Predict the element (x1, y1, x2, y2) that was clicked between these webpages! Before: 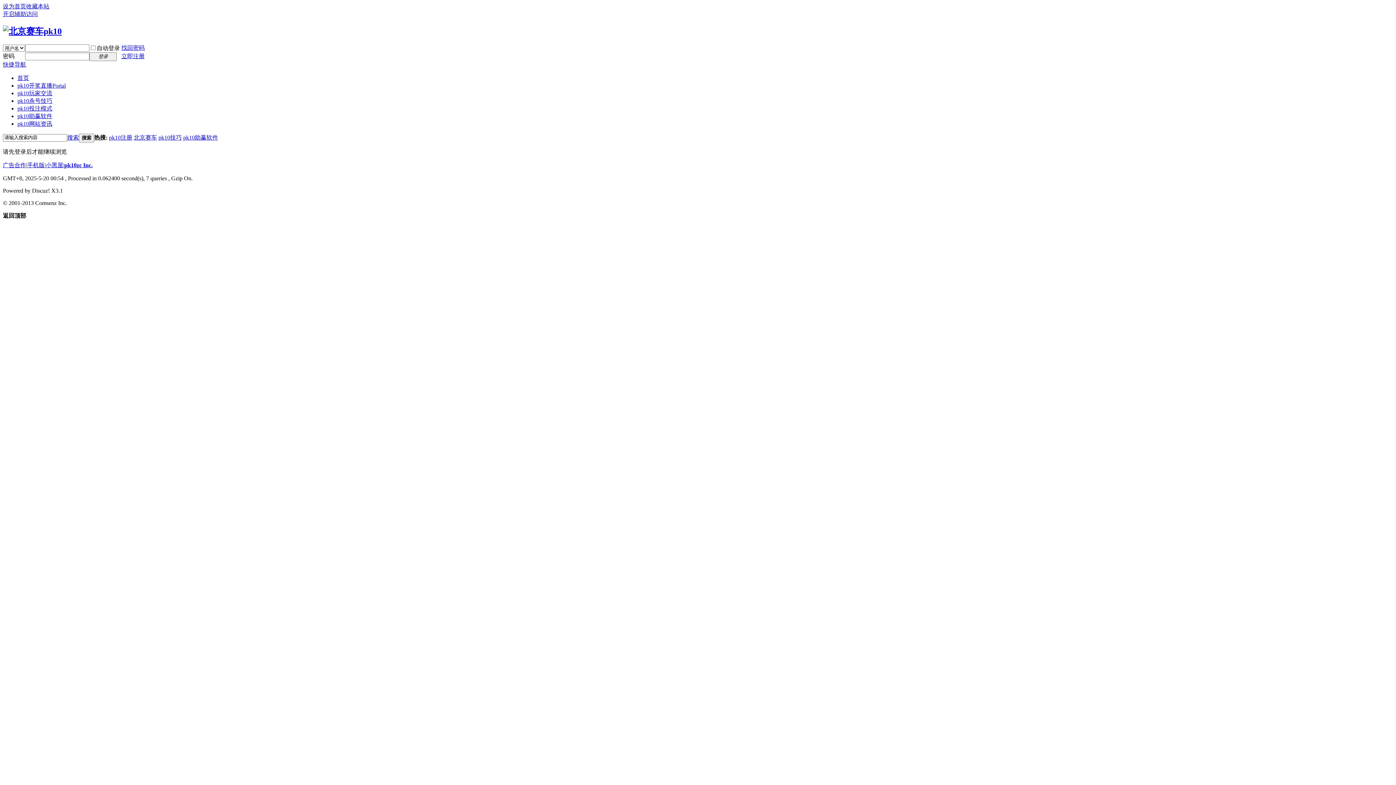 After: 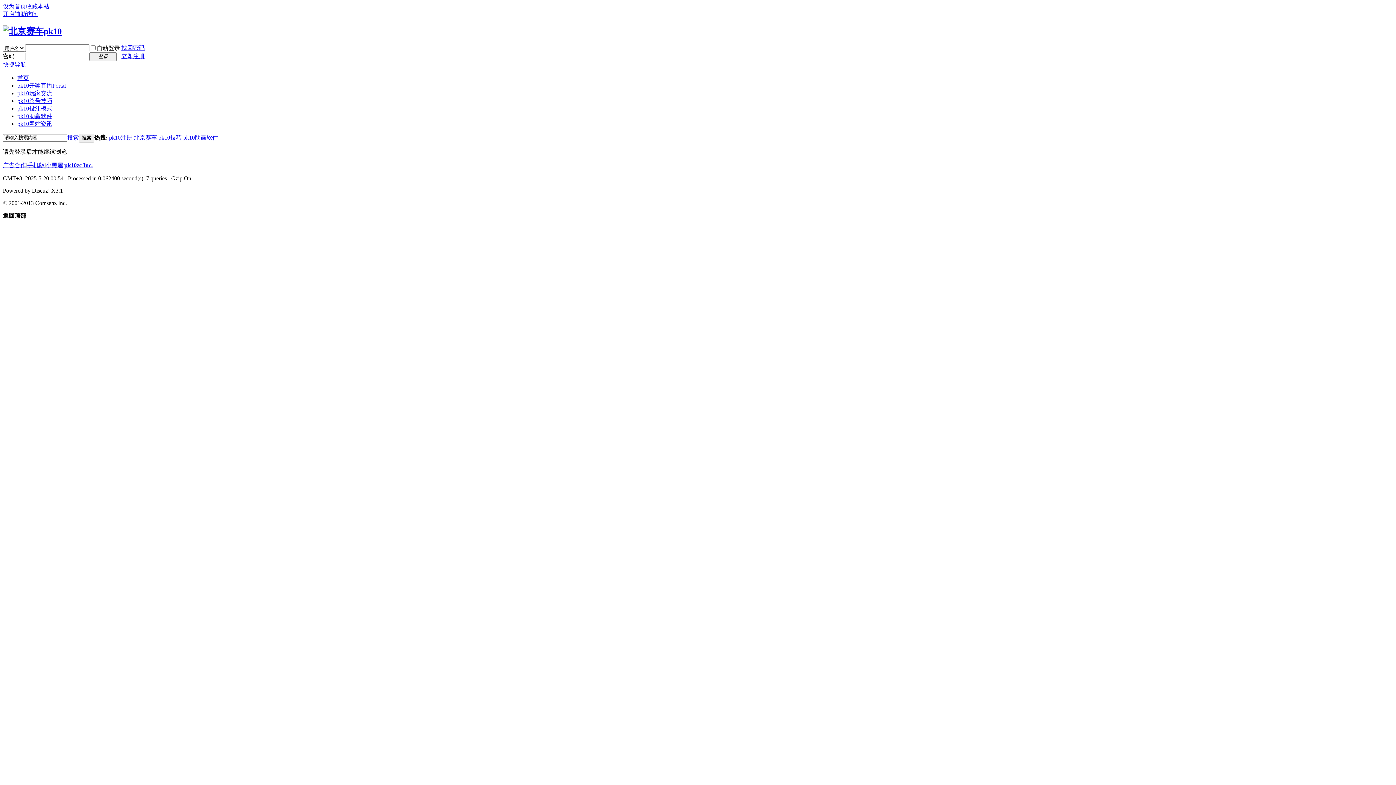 Action: label: 北京赛车 bbox: (133, 134, 157, 140)